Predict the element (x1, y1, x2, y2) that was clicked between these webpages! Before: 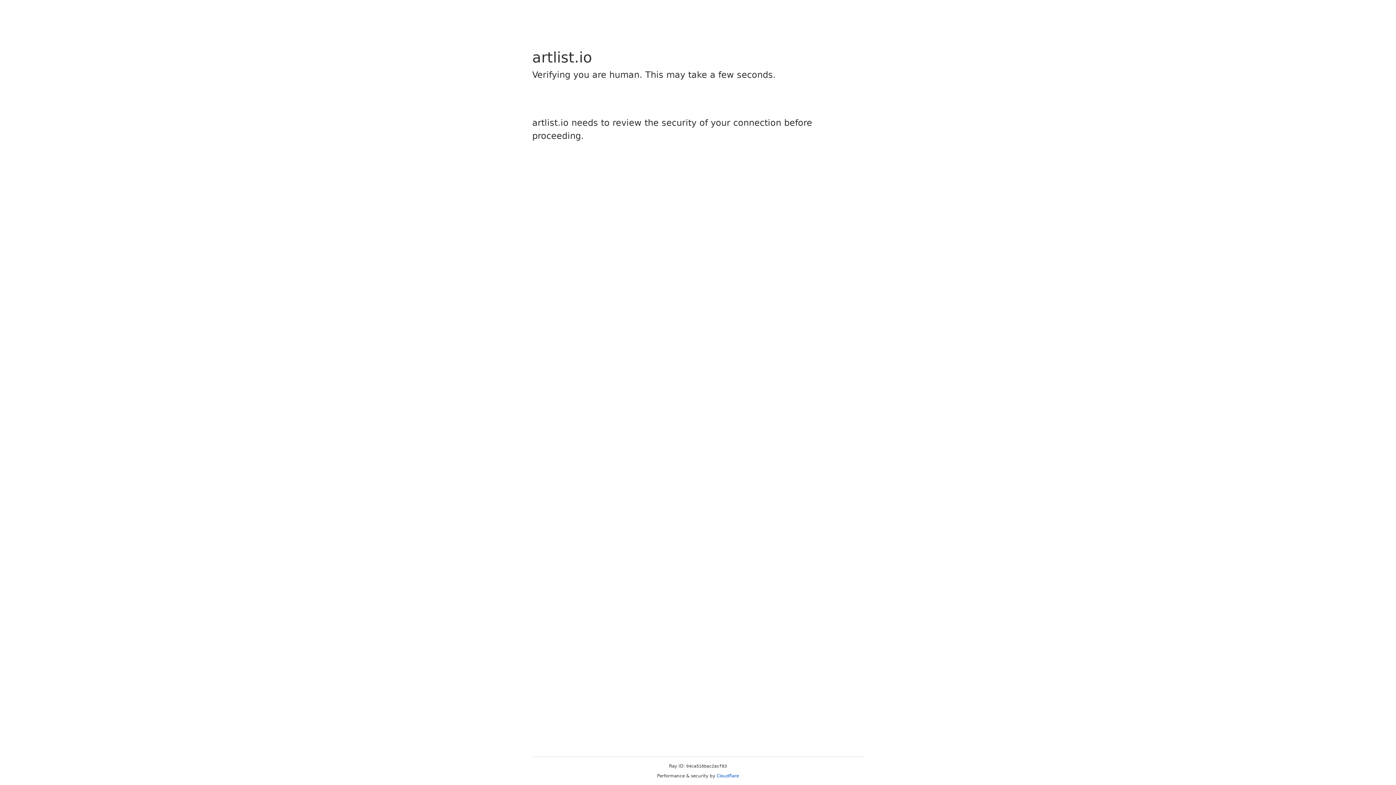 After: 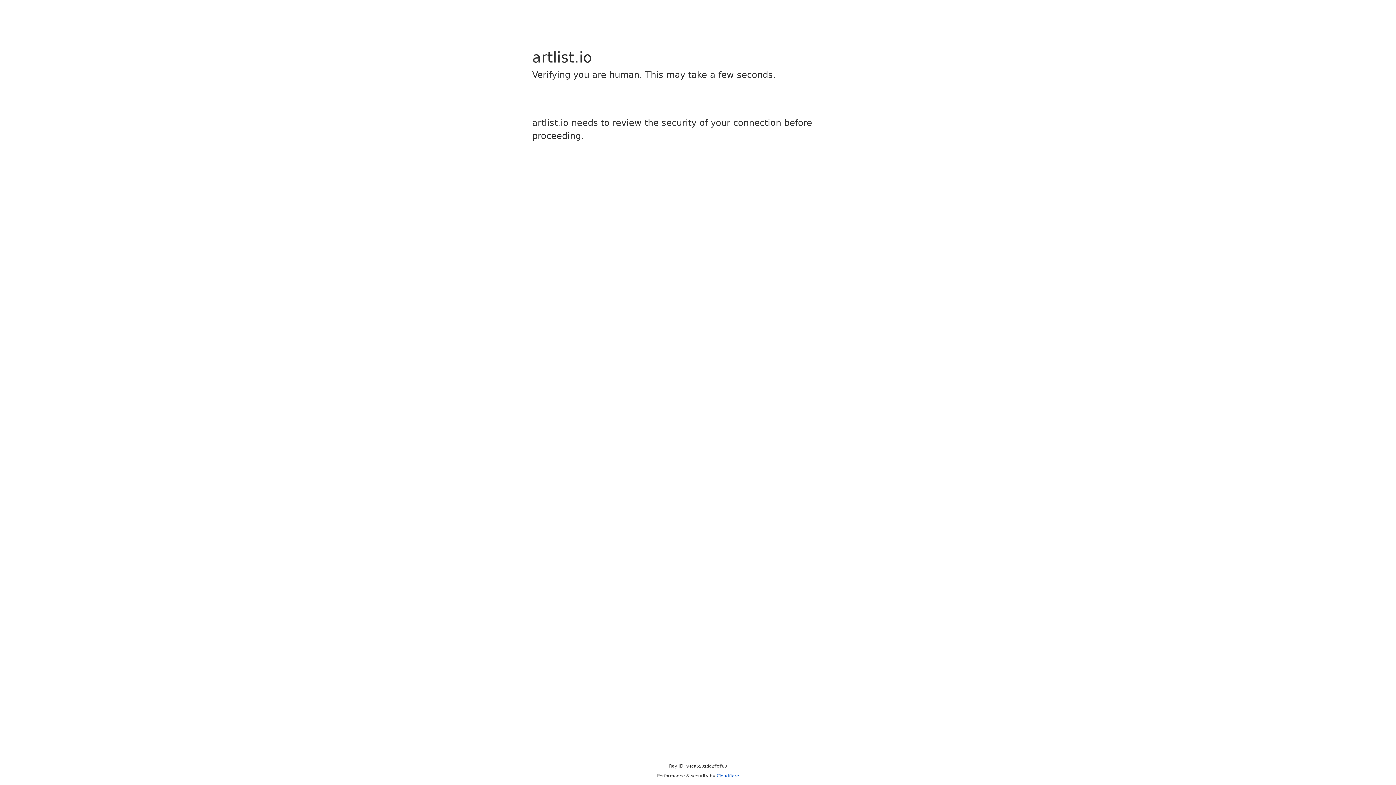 Action: label: Cloudflare bbox: (716, 773, 739, 778)